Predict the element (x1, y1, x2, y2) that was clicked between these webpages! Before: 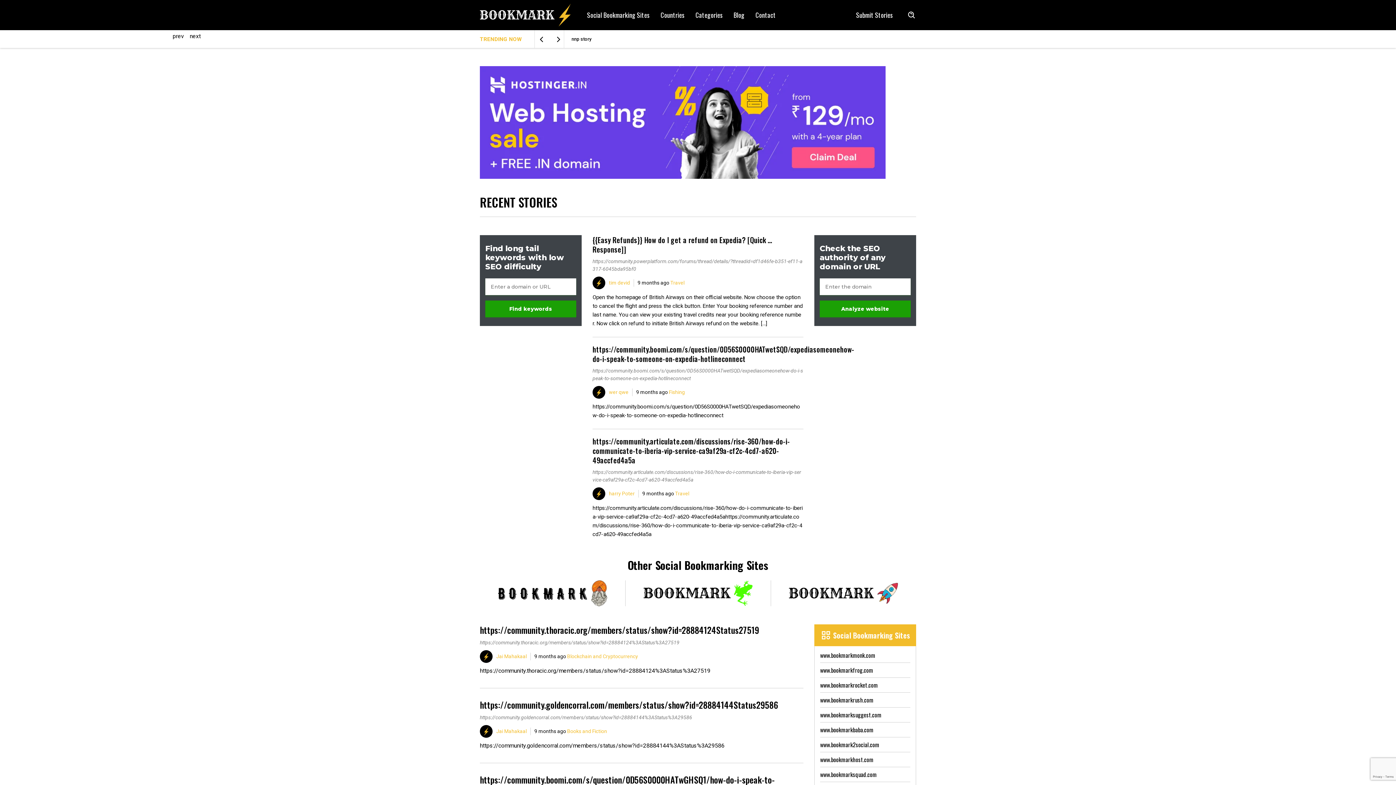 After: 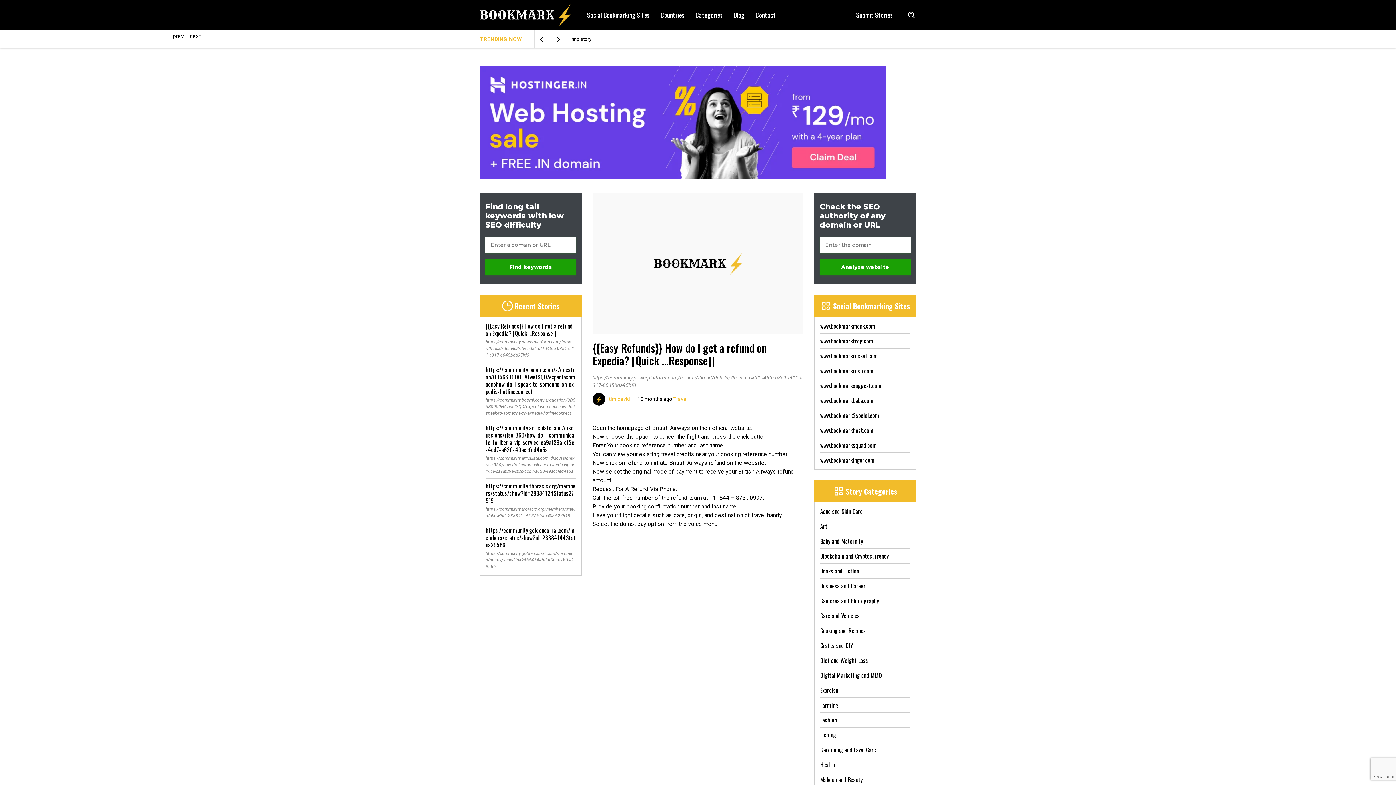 Action: bbox: (592, 234, 772, 254) label: {{Easy Refunds}} How do I get a refund on Expedia? [Quick …Response]]